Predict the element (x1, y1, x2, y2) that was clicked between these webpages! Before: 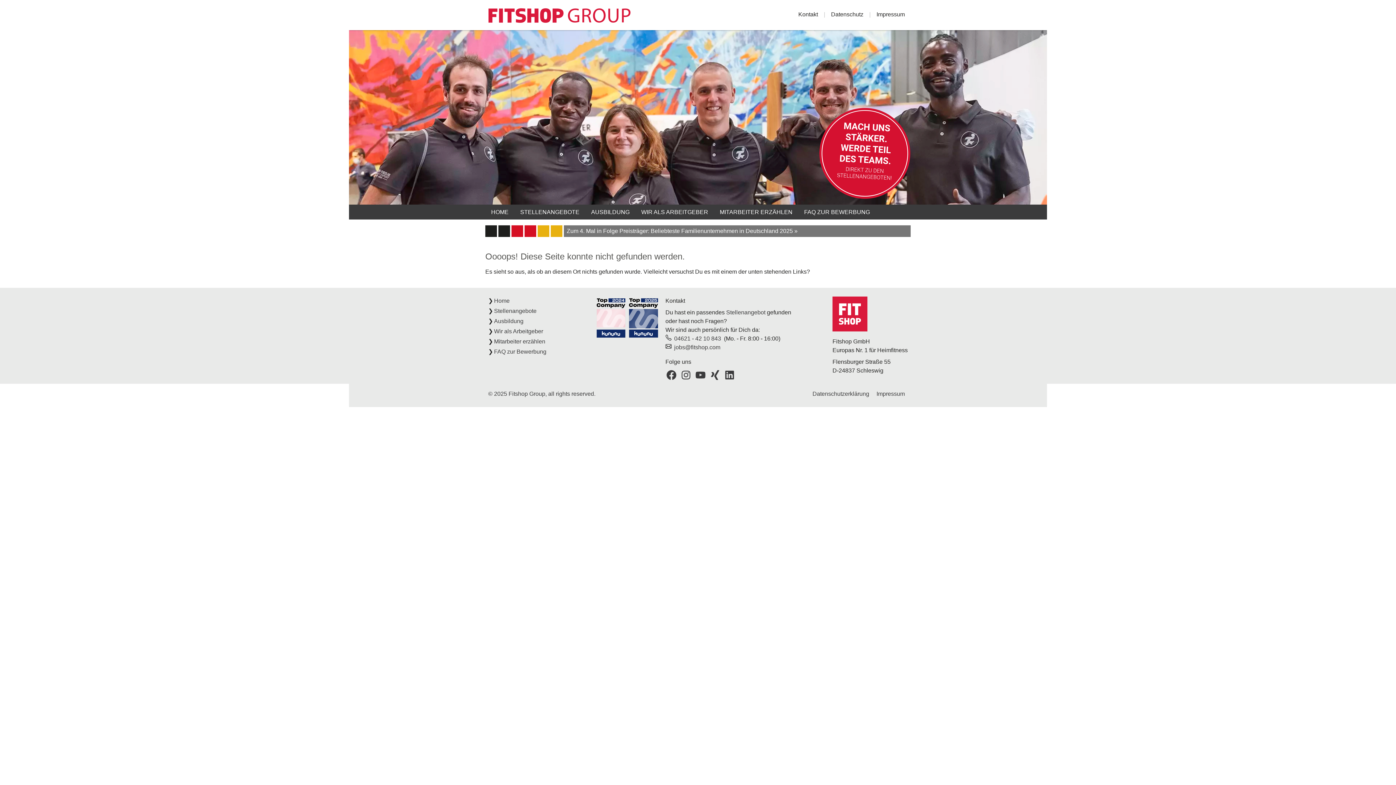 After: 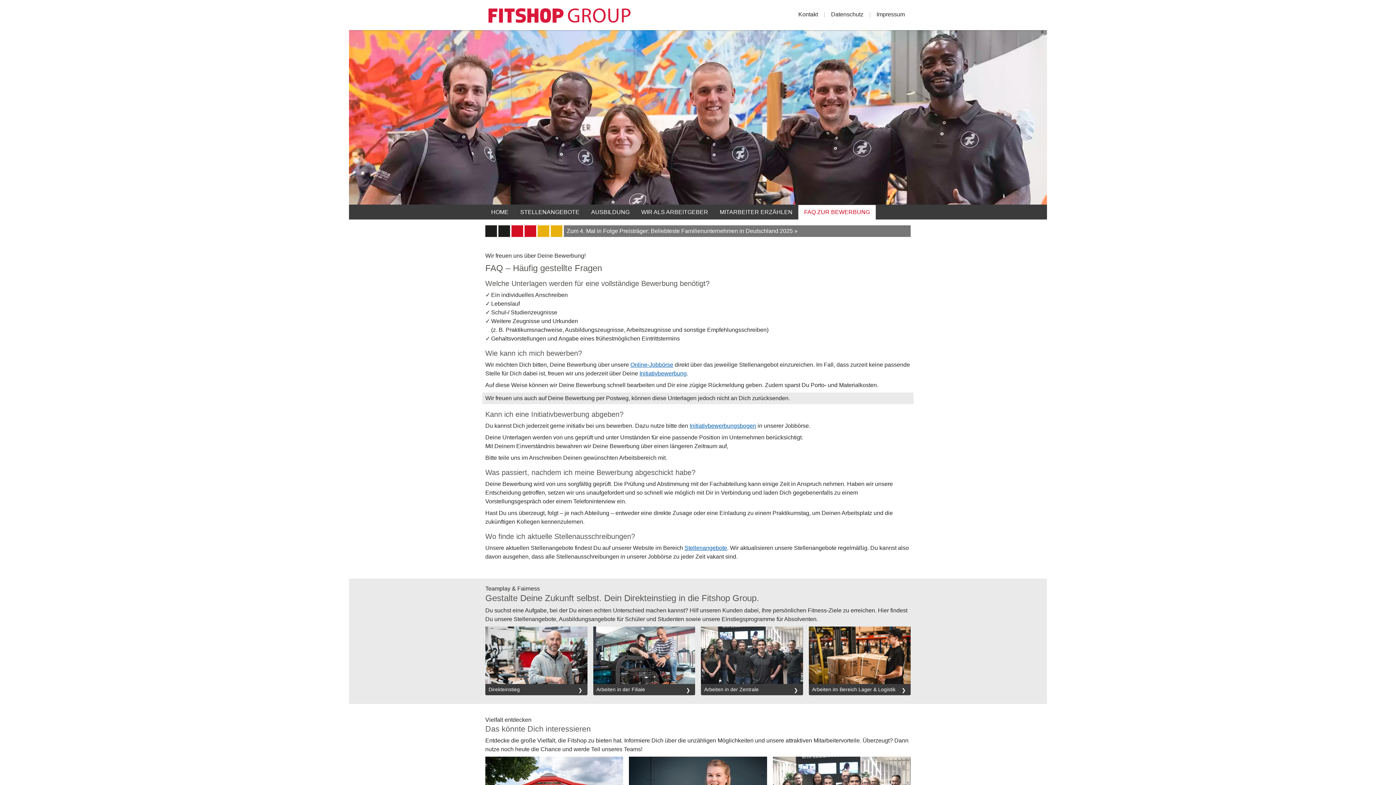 Action: bbox: (494, 347, 588, 356) label: FAQ zur Bewerbung